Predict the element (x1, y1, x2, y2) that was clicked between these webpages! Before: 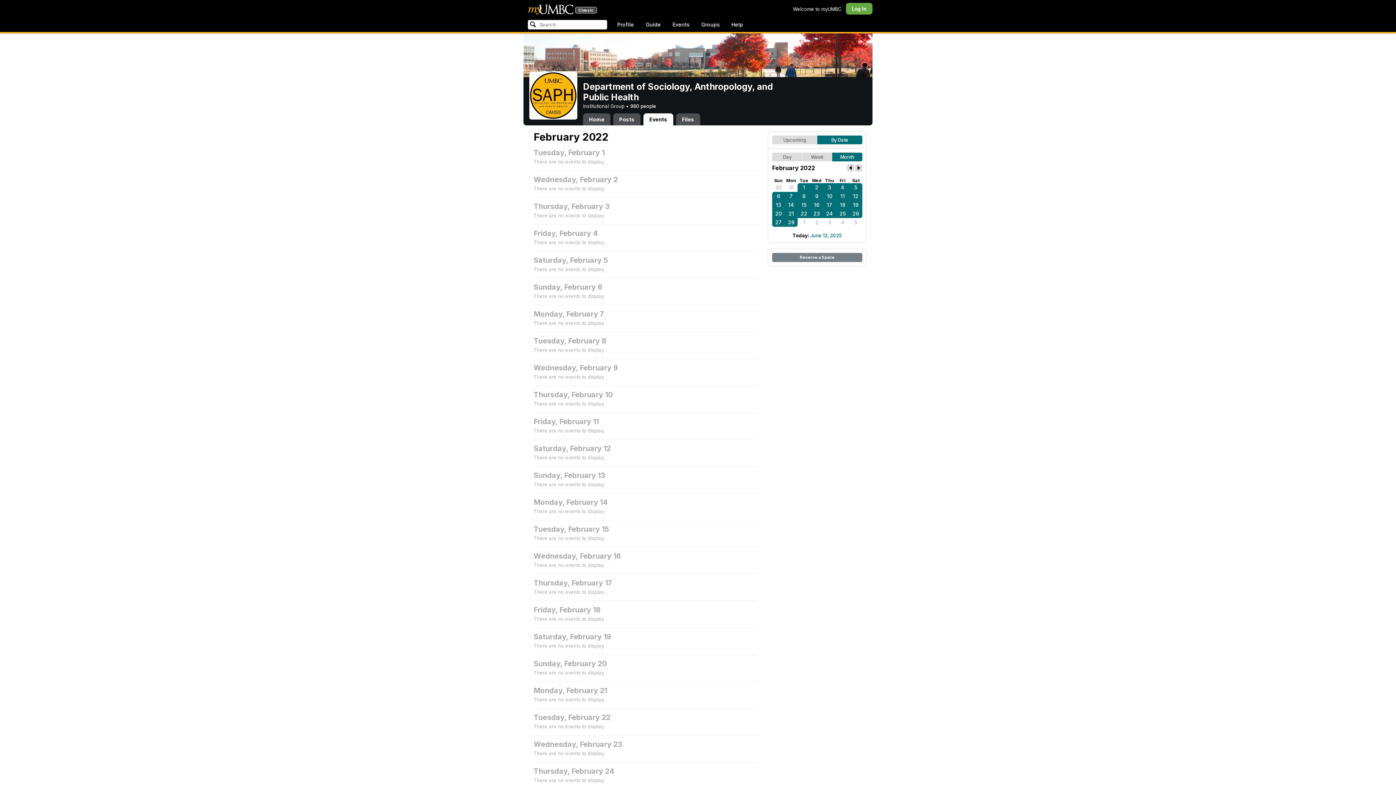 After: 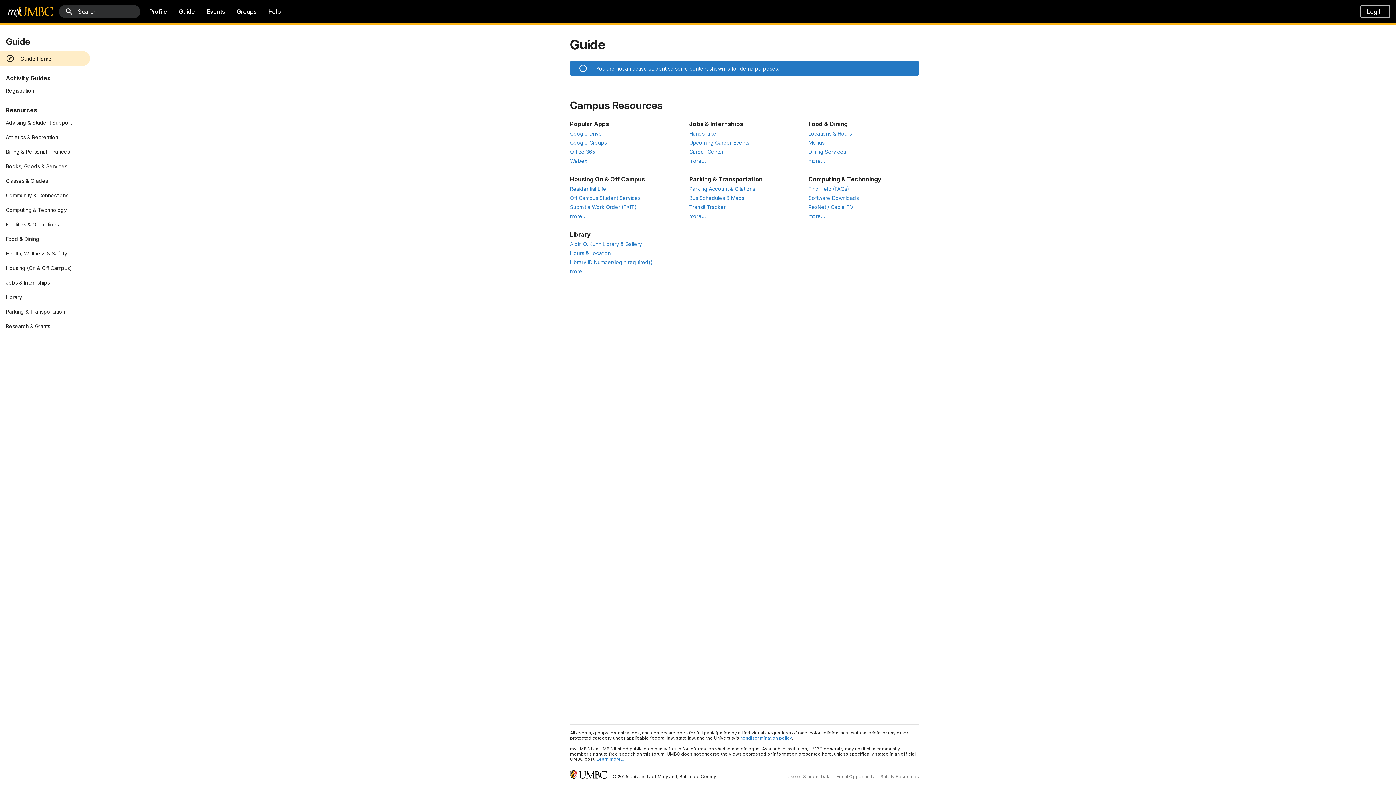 Action: label: Guide bbox: (641, 18, 665, 30)